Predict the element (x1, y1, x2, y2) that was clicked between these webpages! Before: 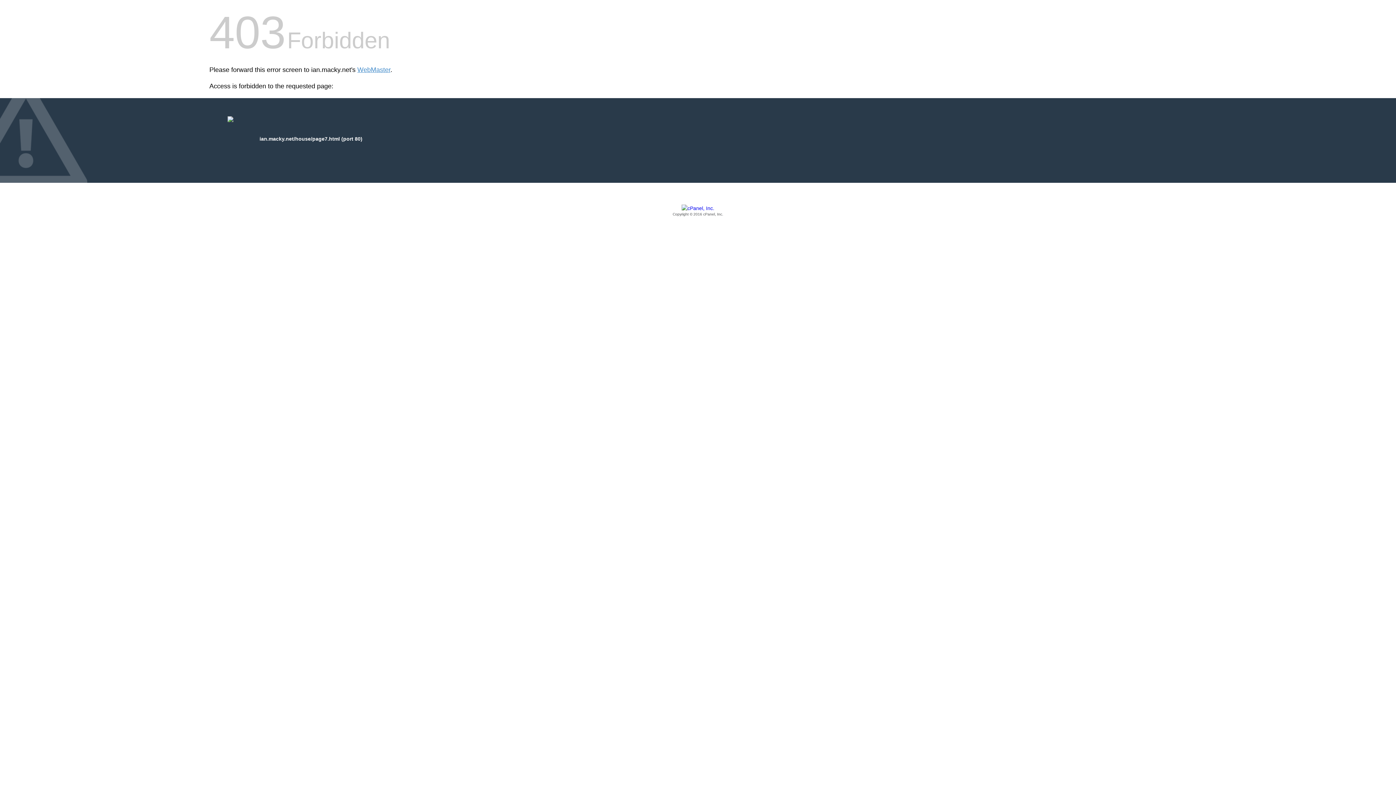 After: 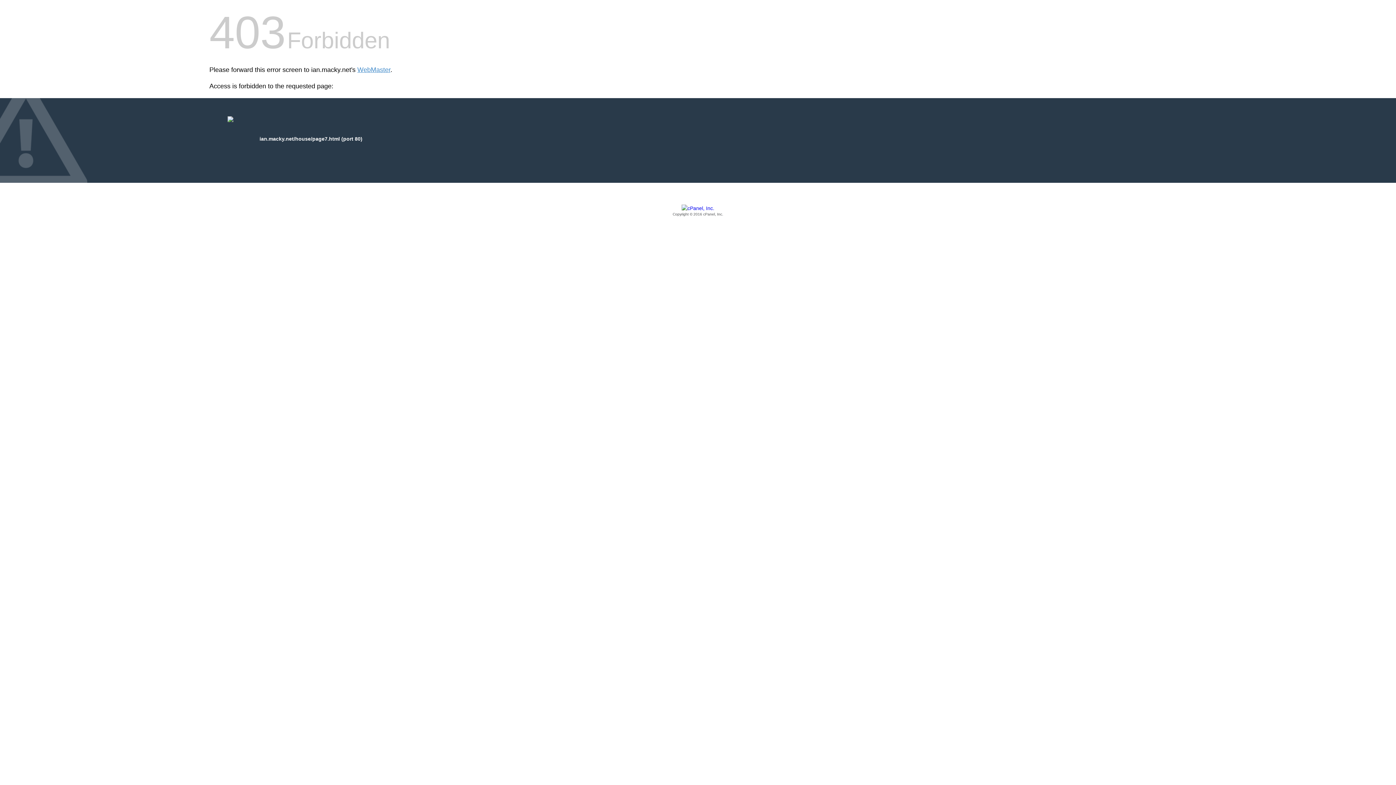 Action: label: Copyright © 2016 cPanel, Inc. bbox: (209, 205, 1186, 217)